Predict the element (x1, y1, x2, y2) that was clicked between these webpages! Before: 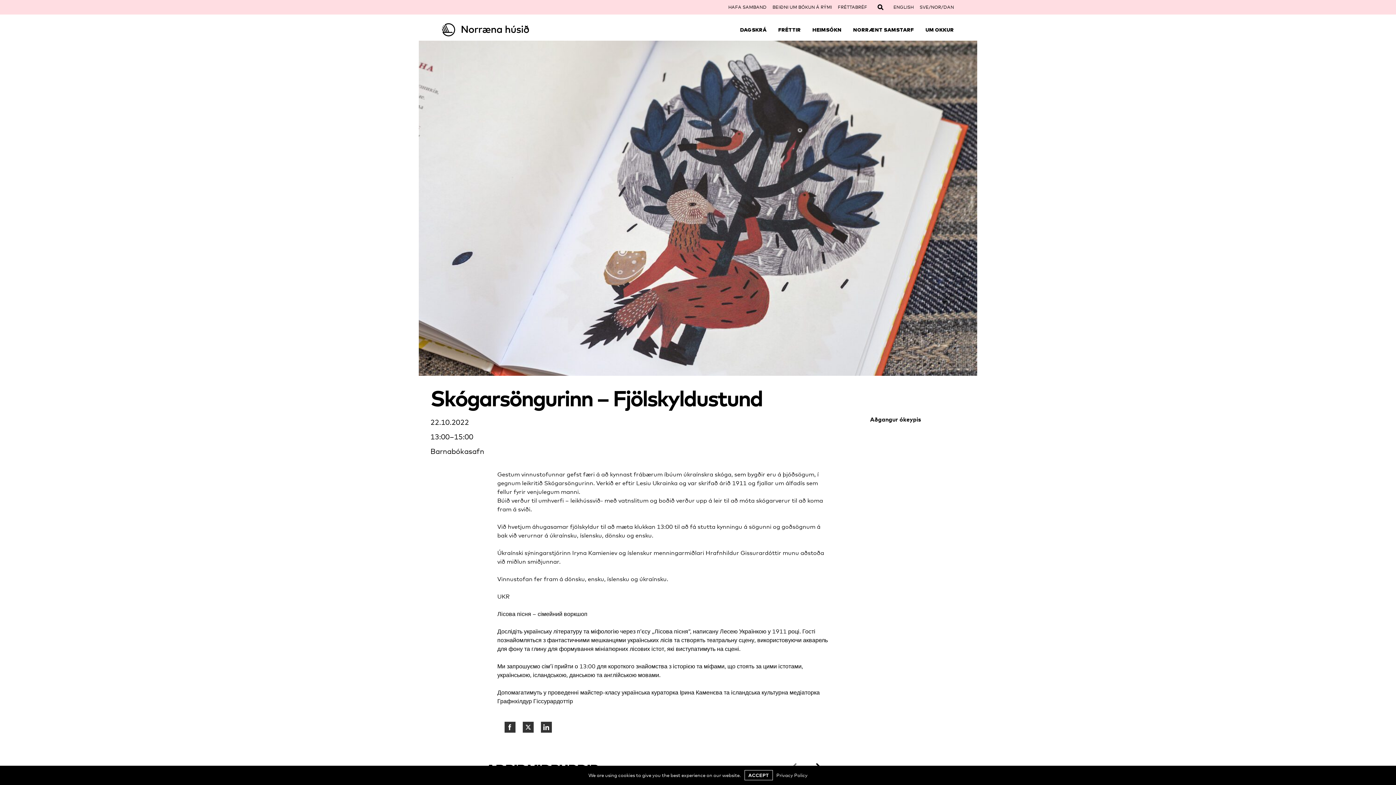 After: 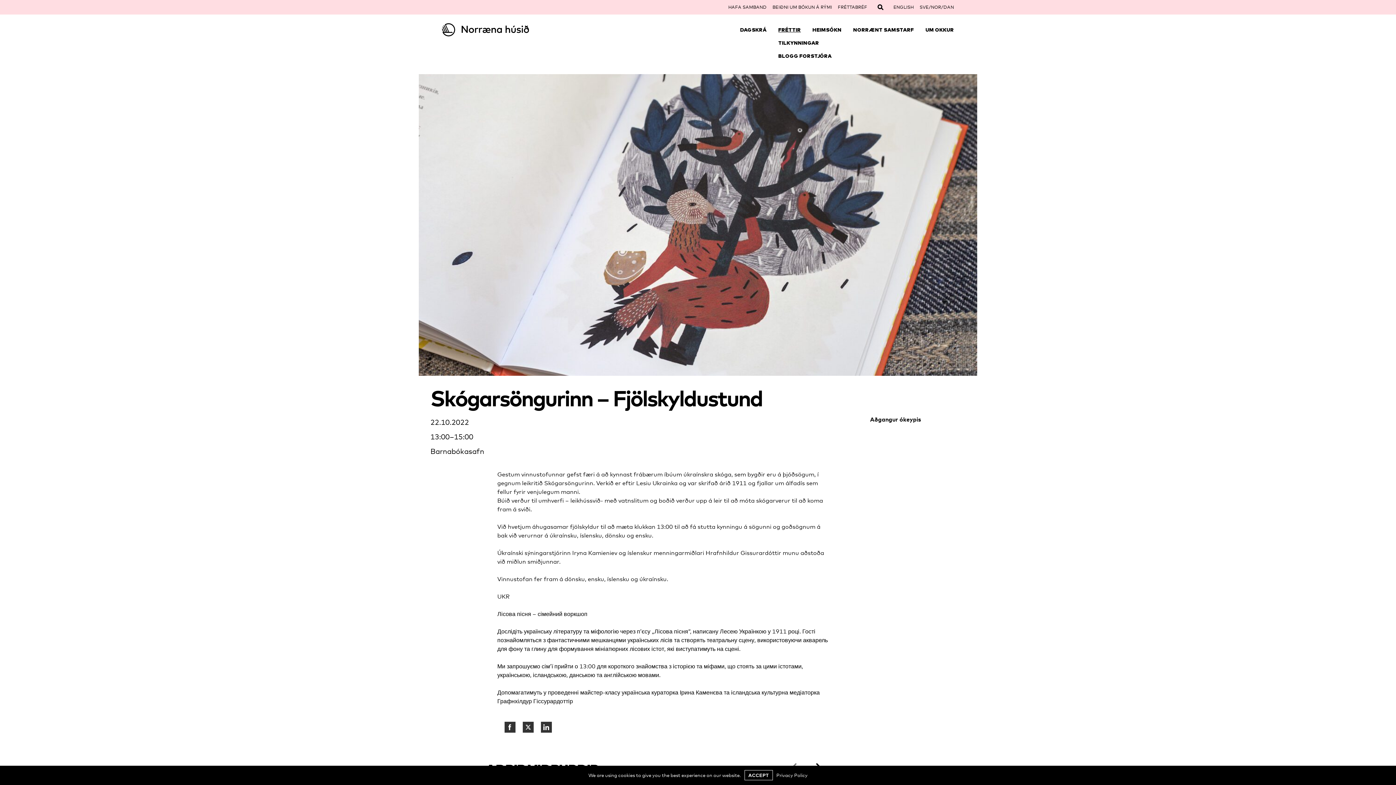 Action: bbox: (778, 26, 801, 33) label: FRÉTTIR